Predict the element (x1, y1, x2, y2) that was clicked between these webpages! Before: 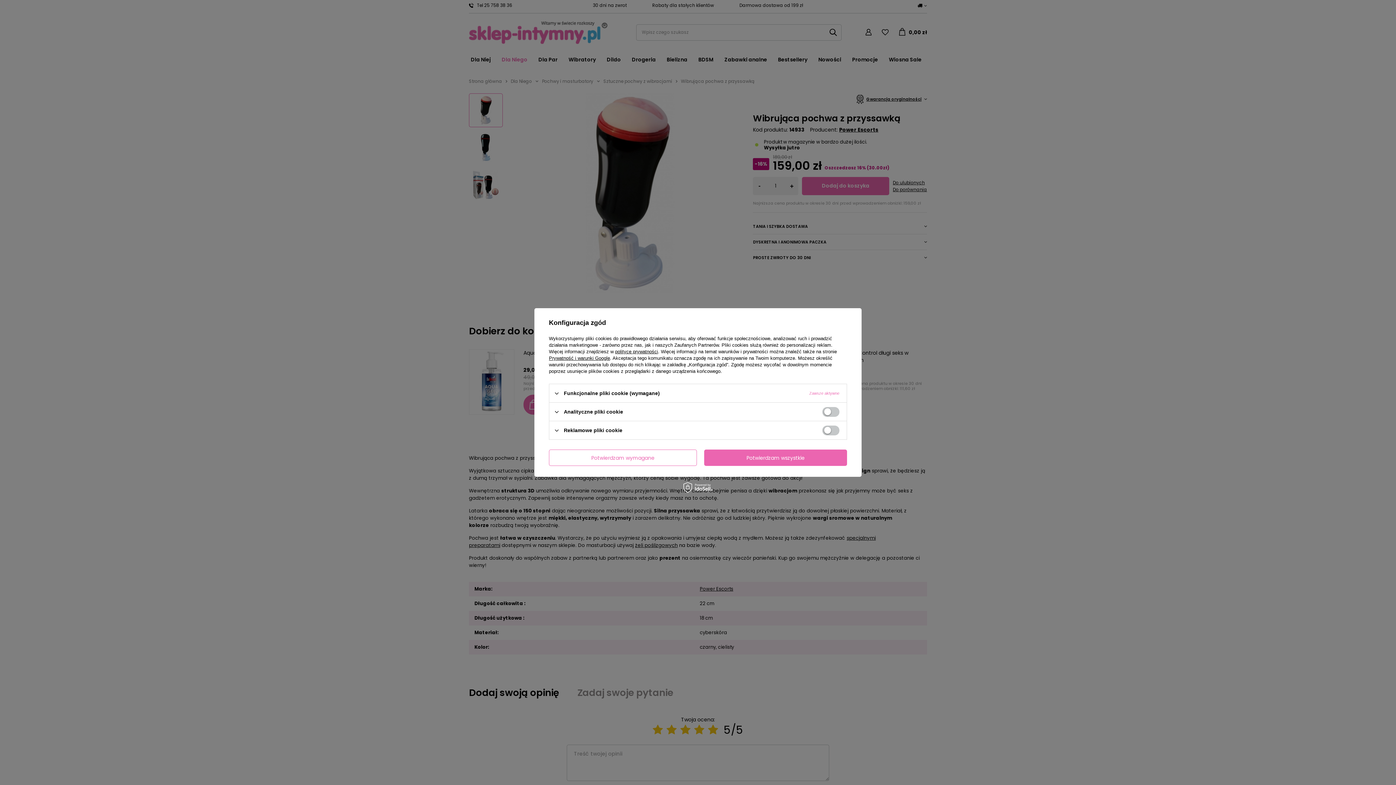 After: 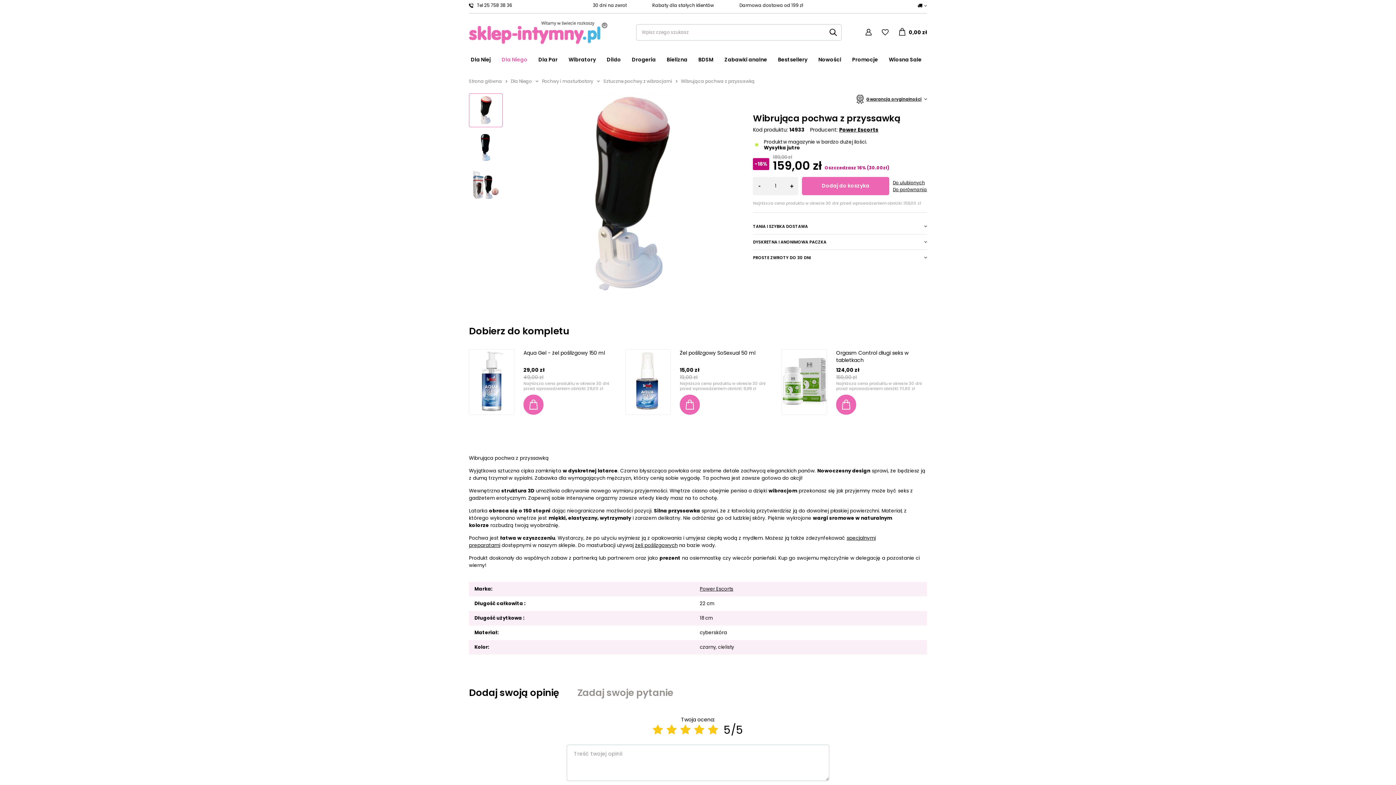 Action: bbox: (549, 449, 697, 466) label: Potwierdzam wymagane